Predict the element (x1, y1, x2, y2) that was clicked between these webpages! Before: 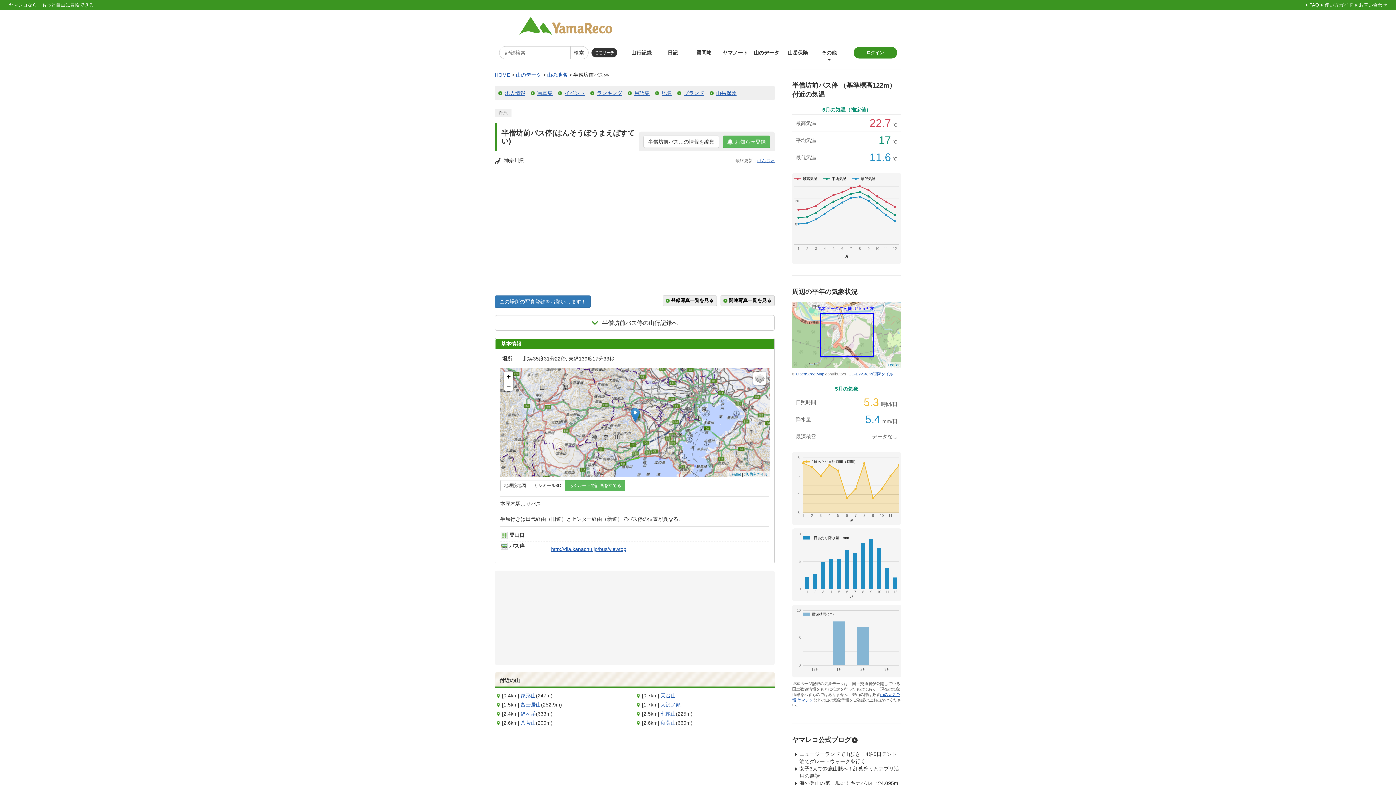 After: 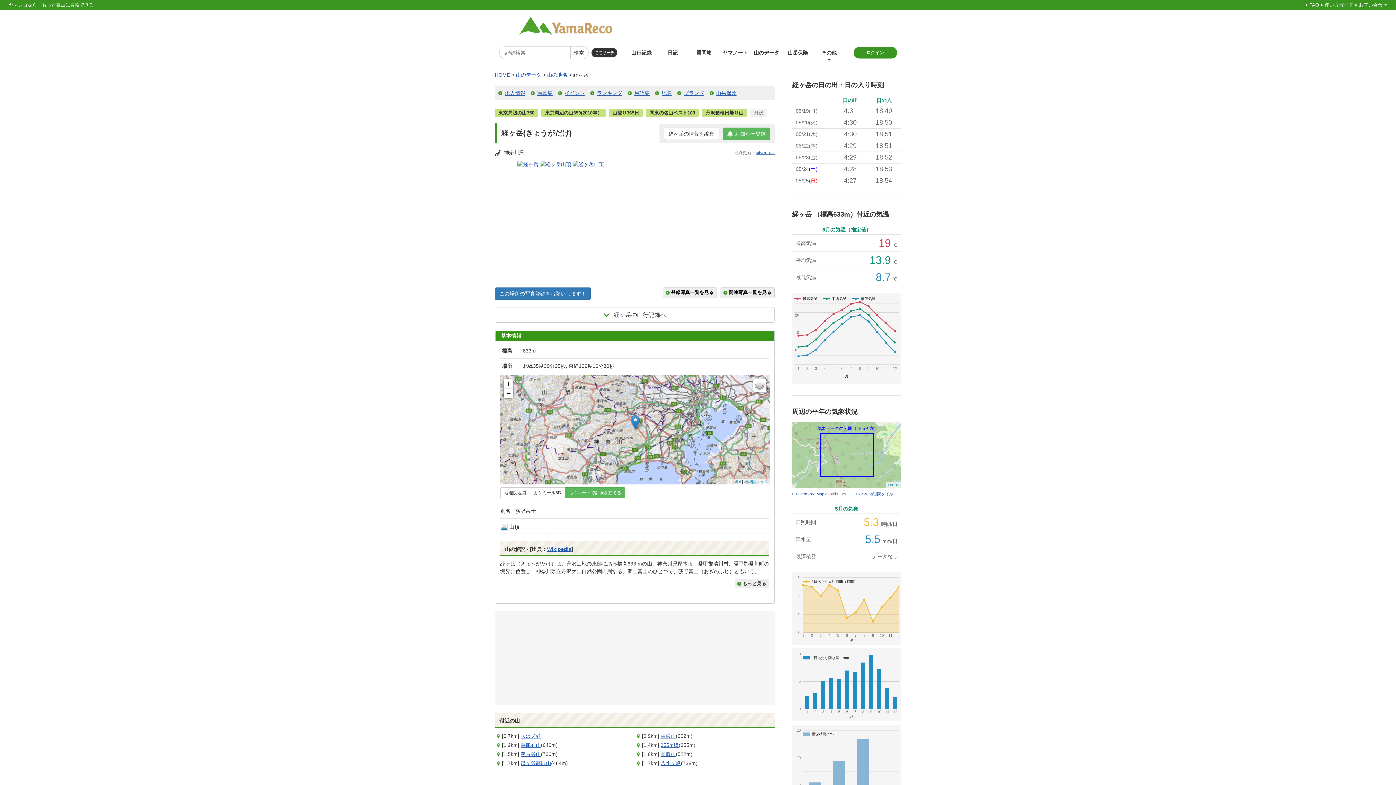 Action: bbox: (520, 711, 536, 717) label: 経ヶ岳